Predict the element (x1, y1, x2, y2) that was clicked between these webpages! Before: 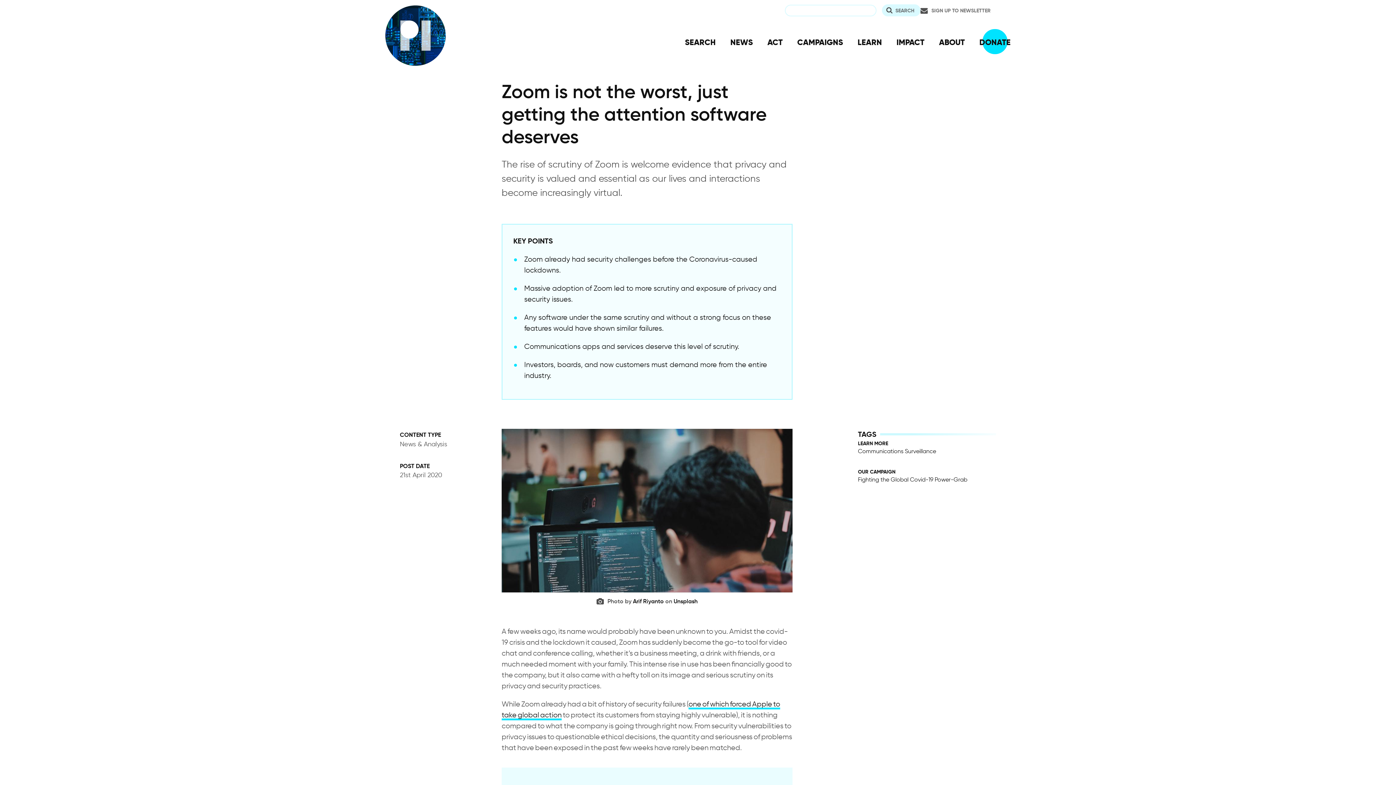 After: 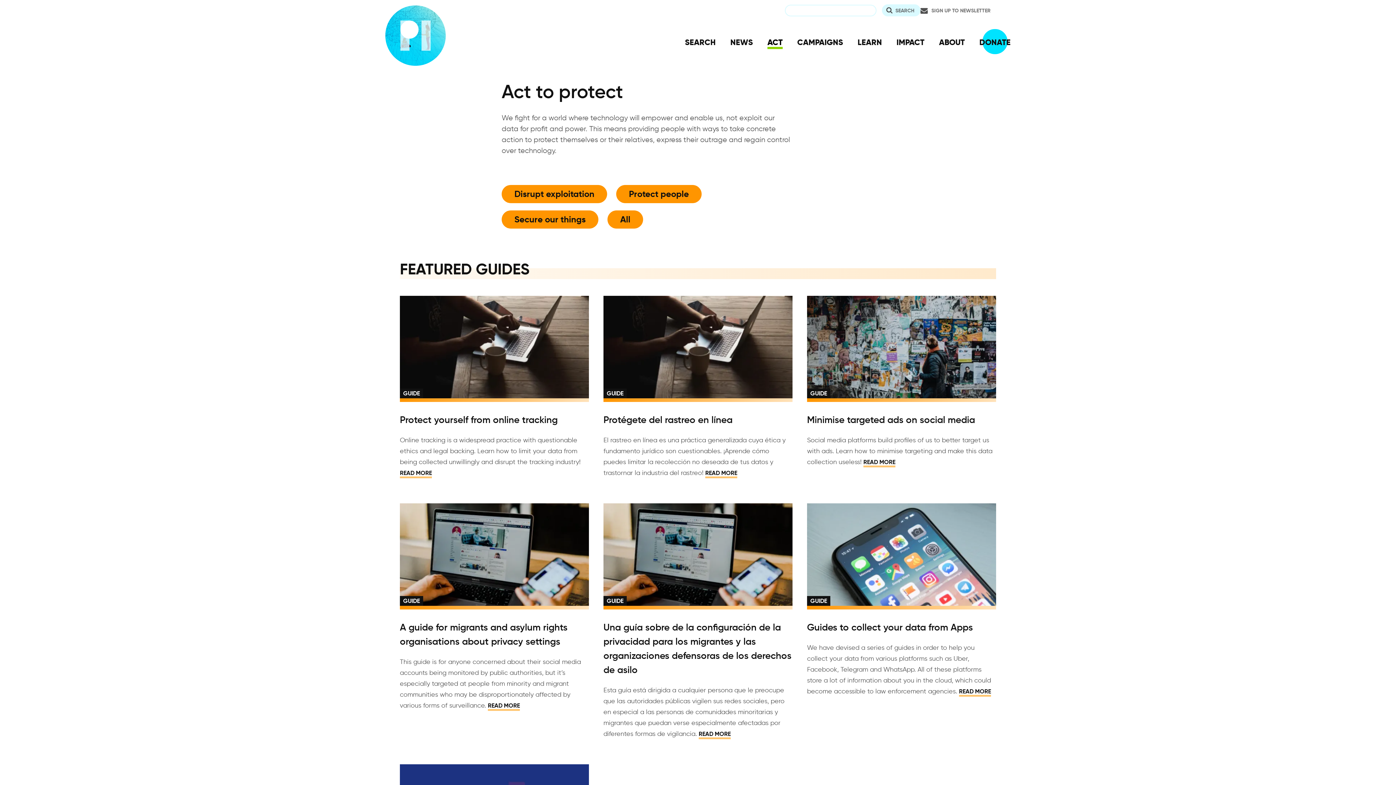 Action: bbox: (767, 30, 782, 53) label: ACT